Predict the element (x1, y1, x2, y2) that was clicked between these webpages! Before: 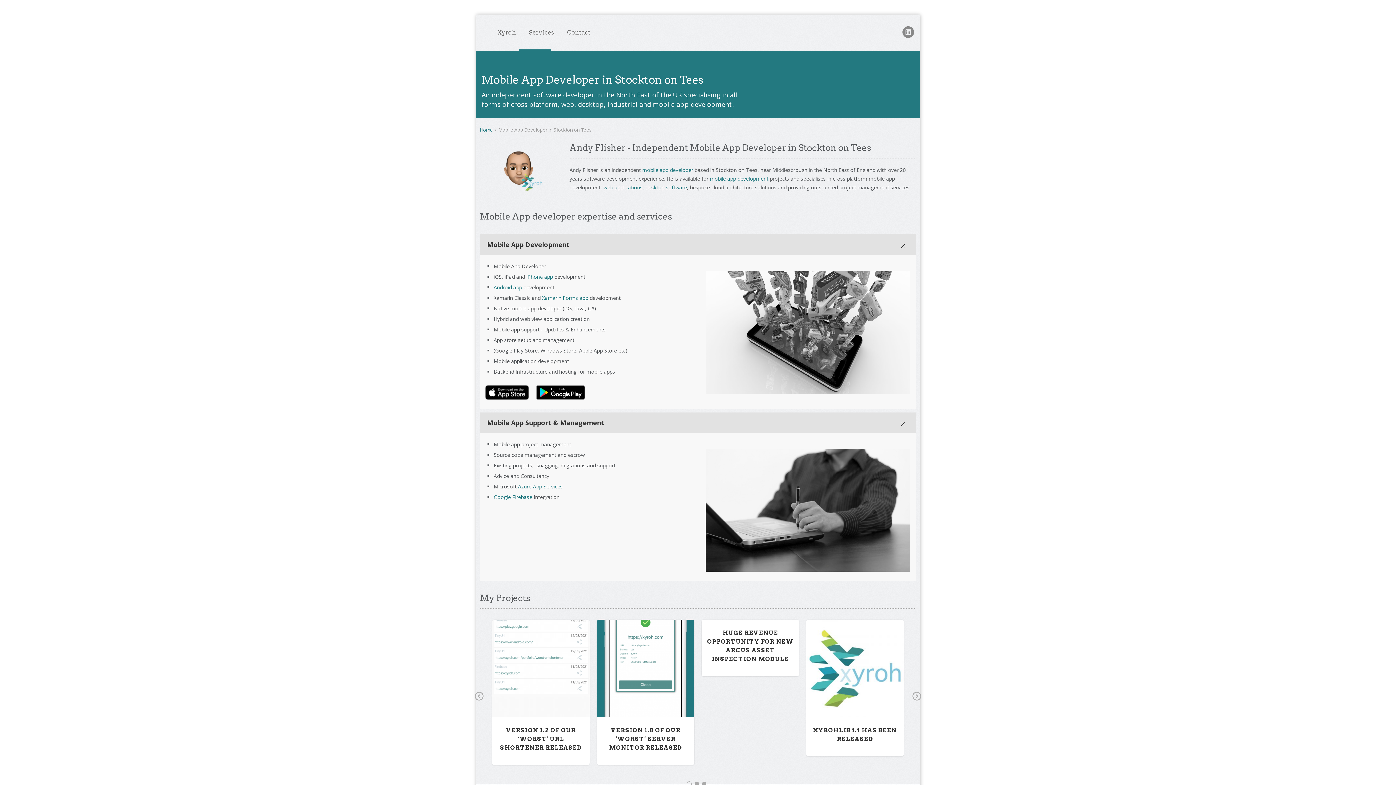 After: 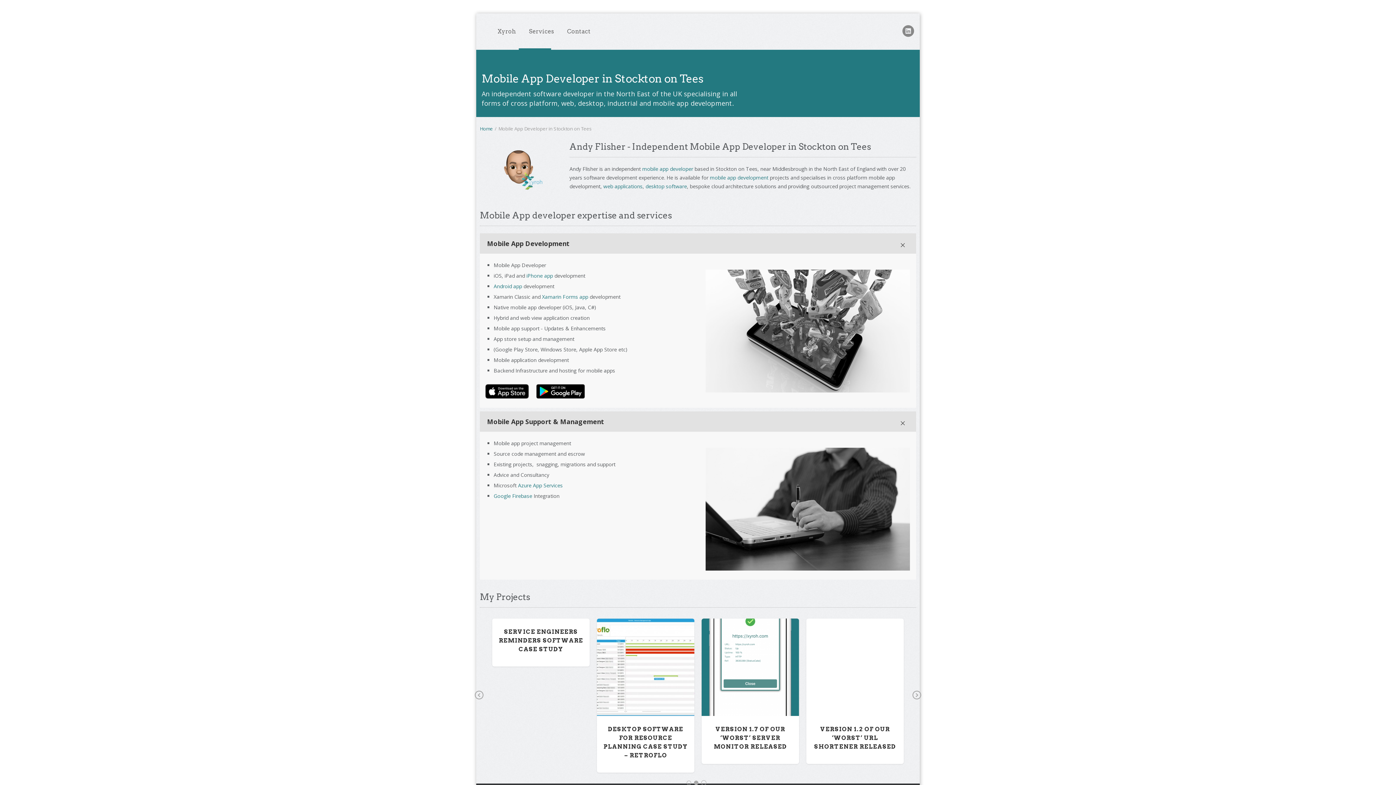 Action: label: 1 bbox: (686, 782, 691, 786)